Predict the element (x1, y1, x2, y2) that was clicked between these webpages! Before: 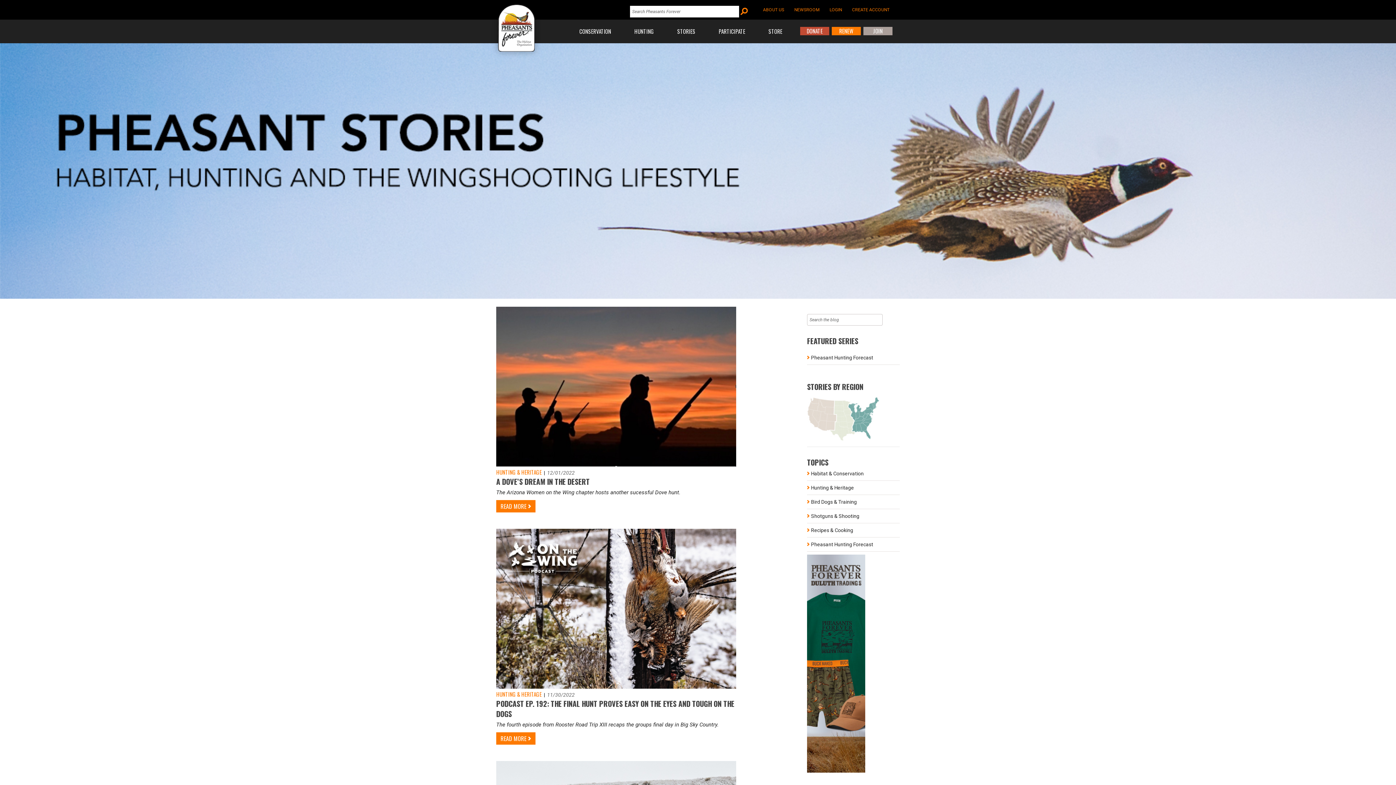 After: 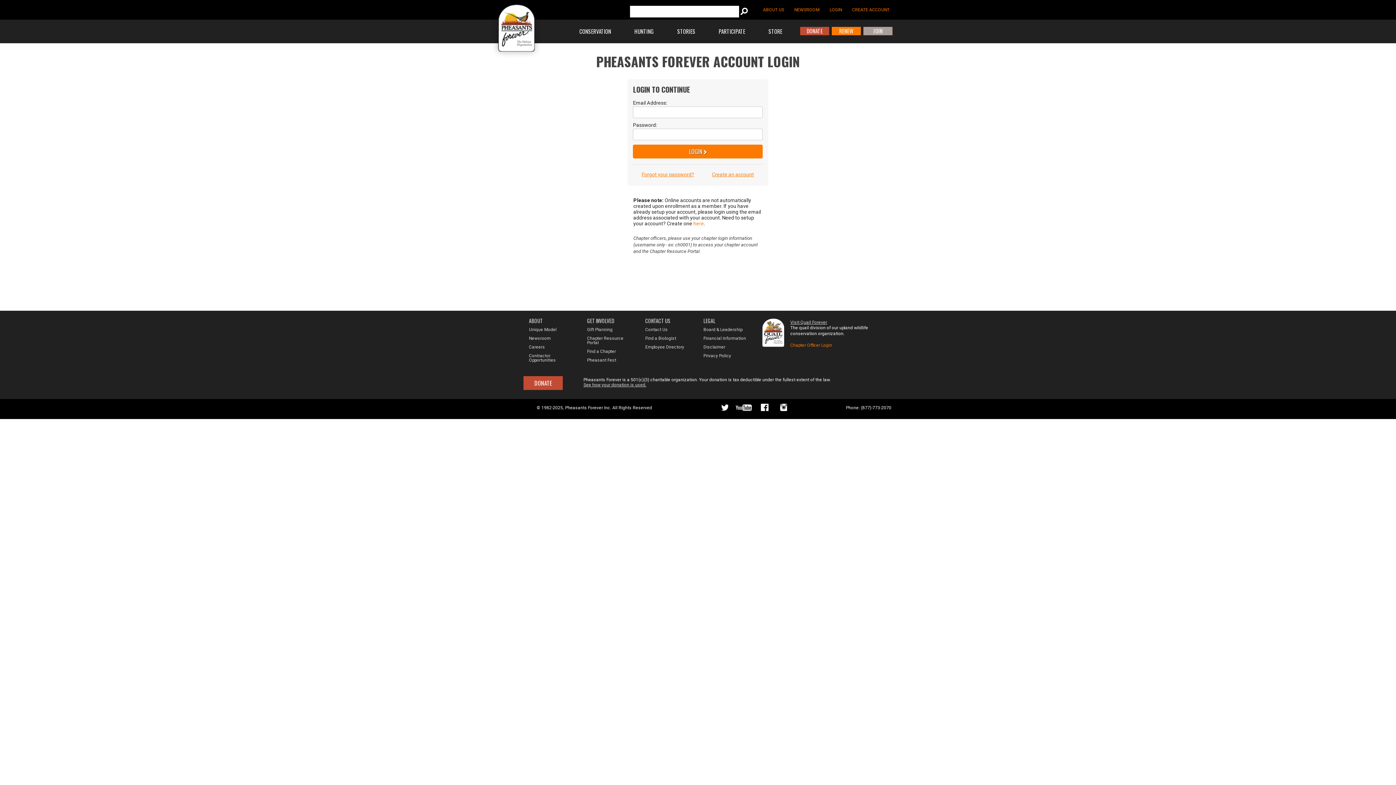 Action: label: LOGIN bbox: (829, 1, 842, 17)